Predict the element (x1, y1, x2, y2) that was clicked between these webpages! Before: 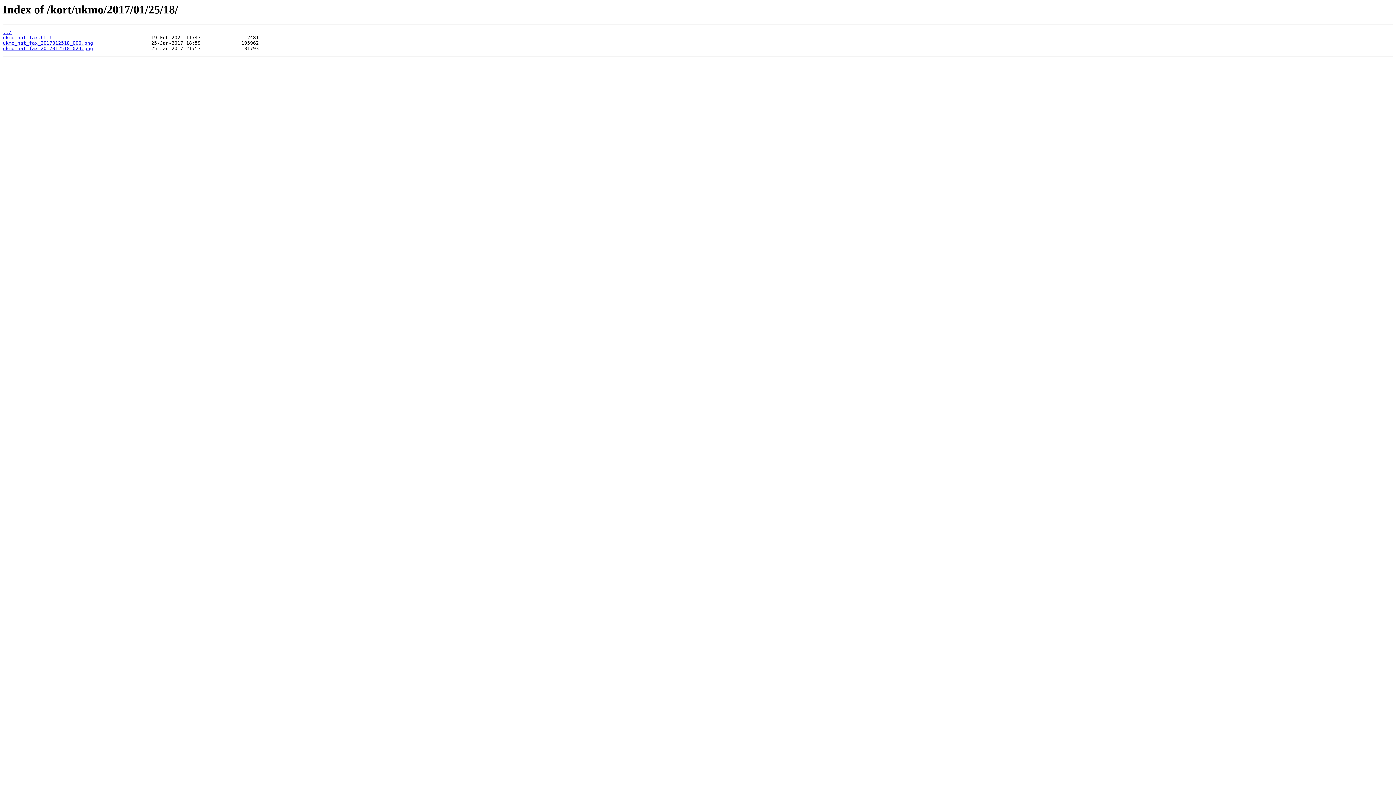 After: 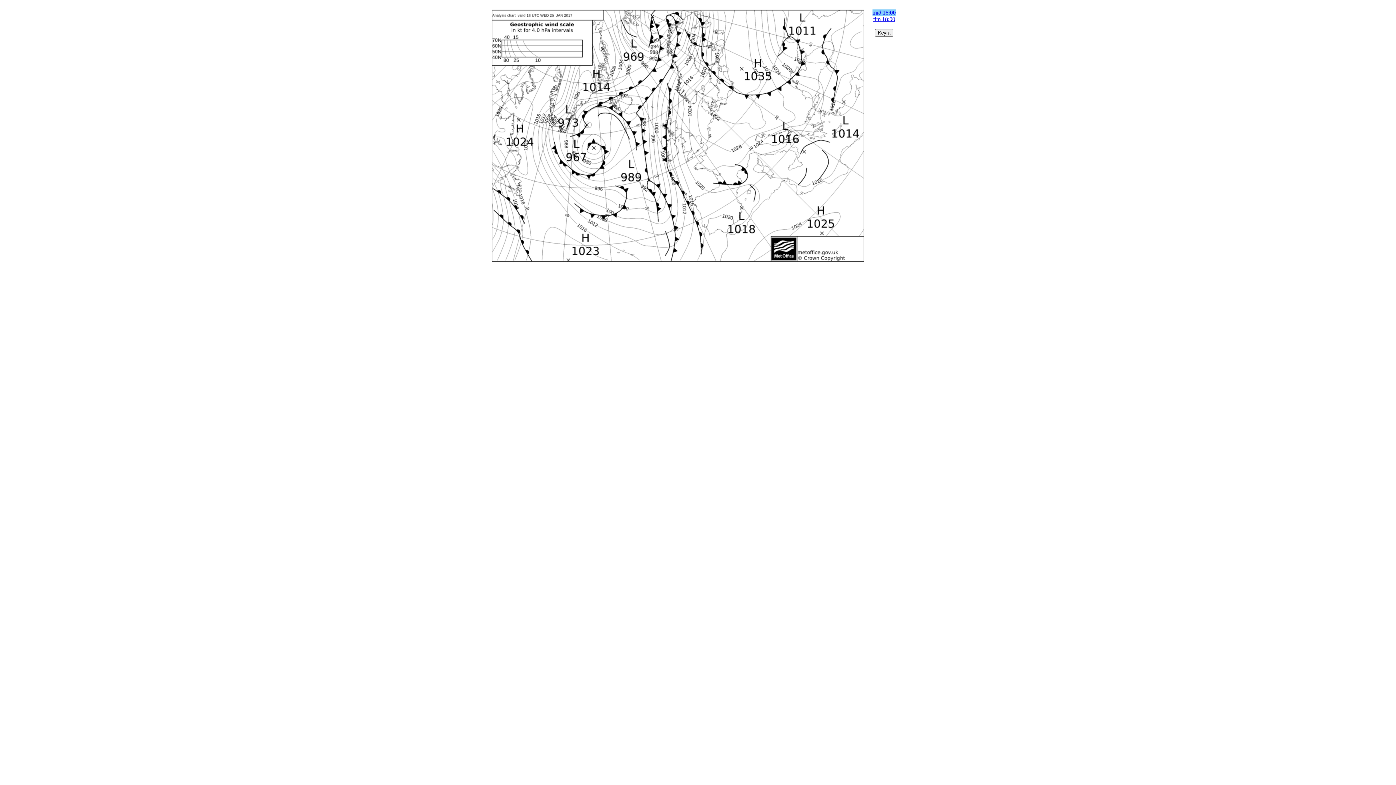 Action: bbox: (2, 35, 52, 40) label: ukmo_nat_fax.html